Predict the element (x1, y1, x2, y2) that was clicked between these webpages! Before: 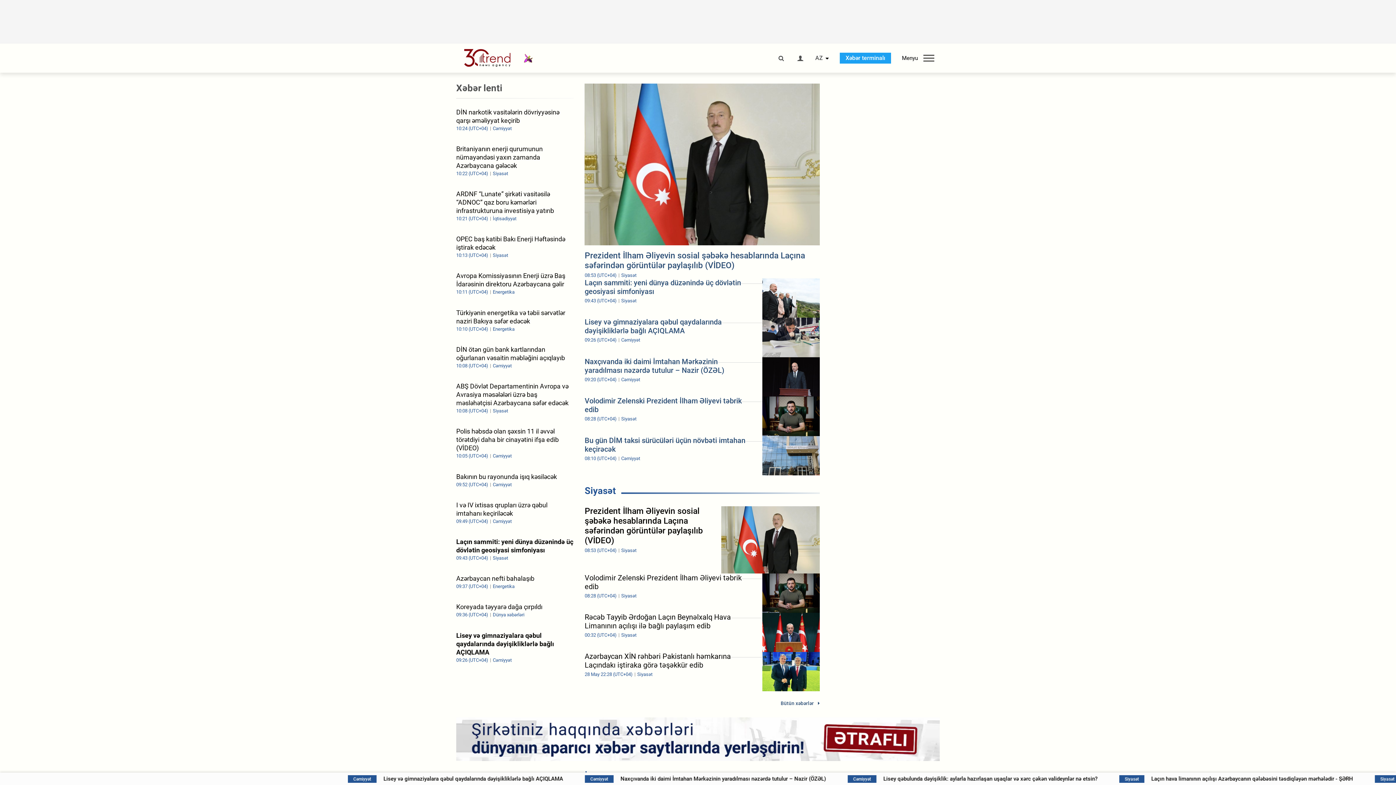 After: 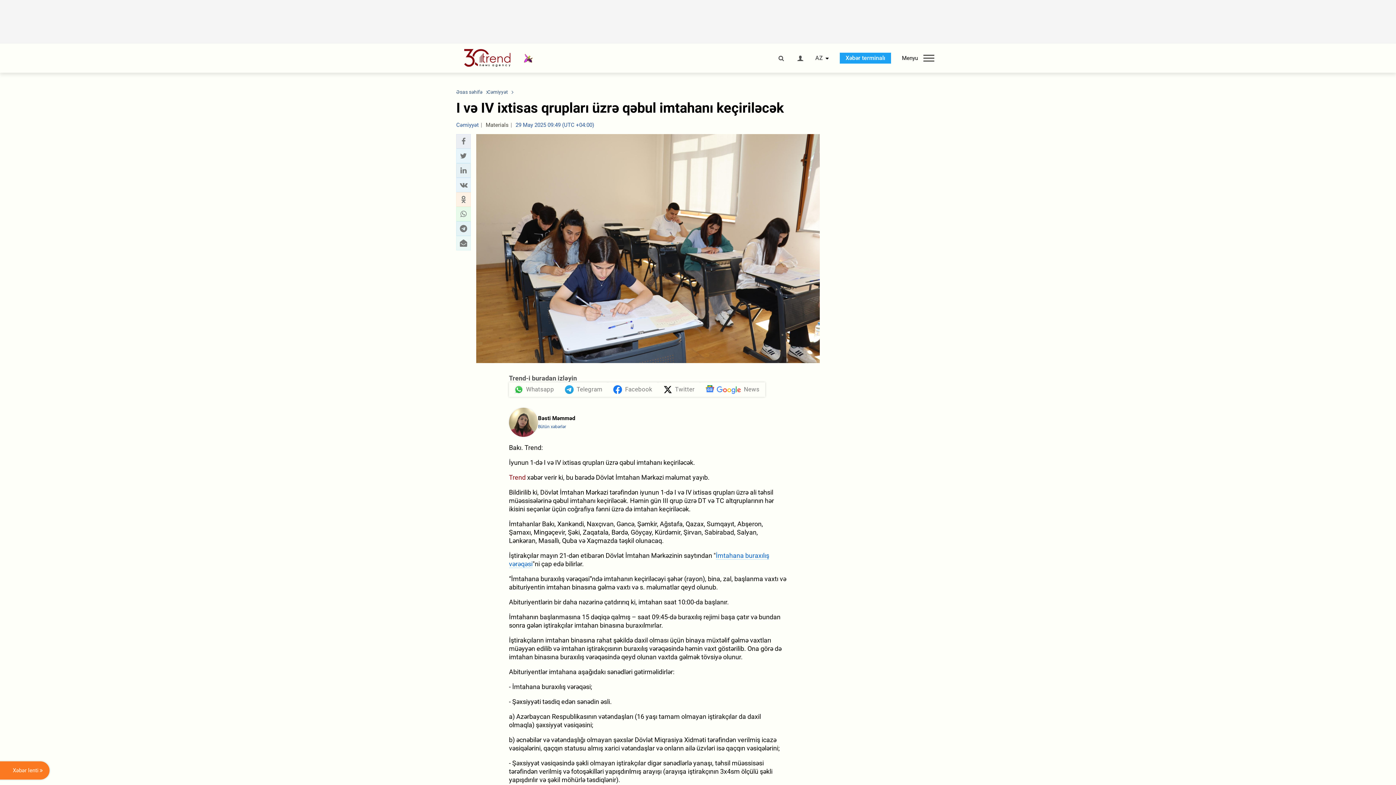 Action: label: I və IV ixtisas qrupları üzrə qəbul imtahanı keçiriləcək
09:49 (UTC+04) Cəmiyyət bbox: (456, 501, 573, 524)